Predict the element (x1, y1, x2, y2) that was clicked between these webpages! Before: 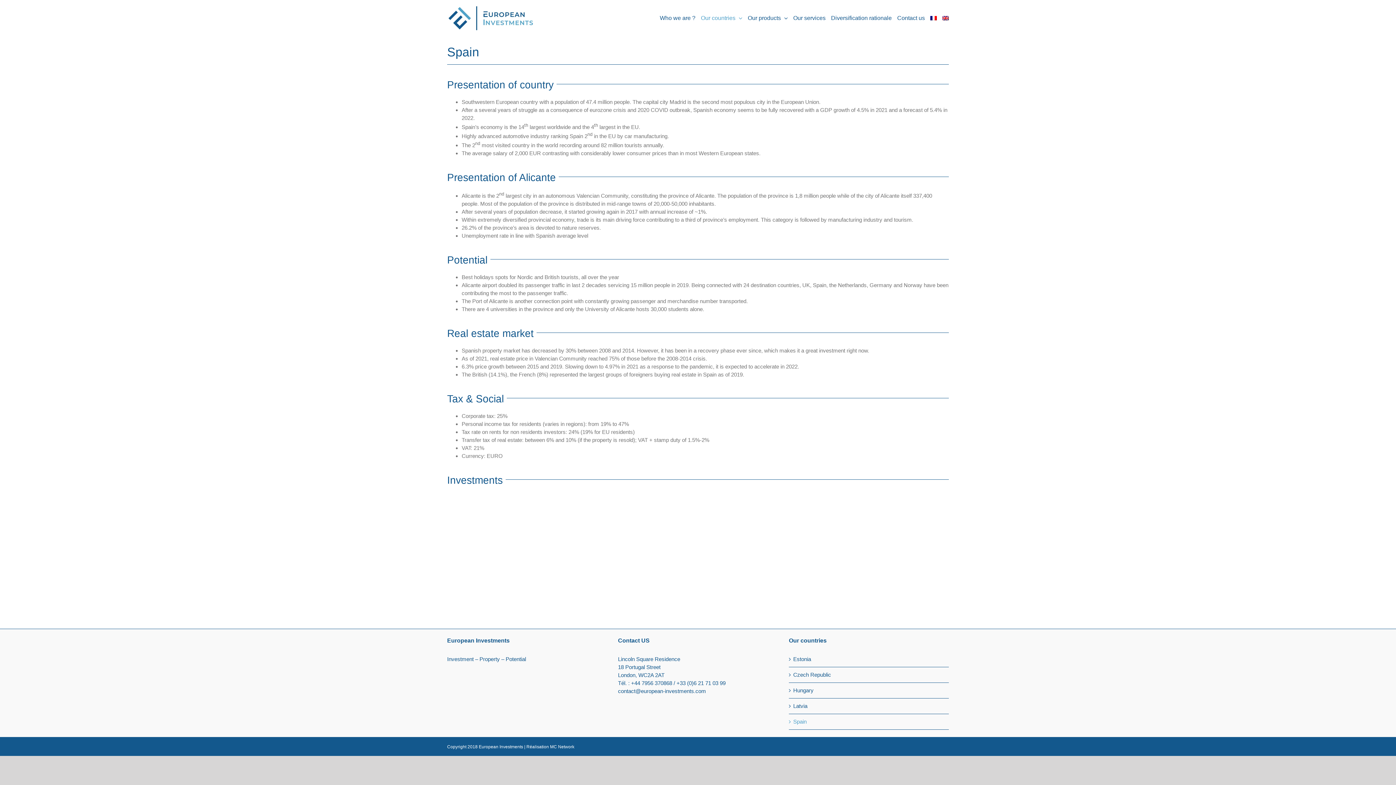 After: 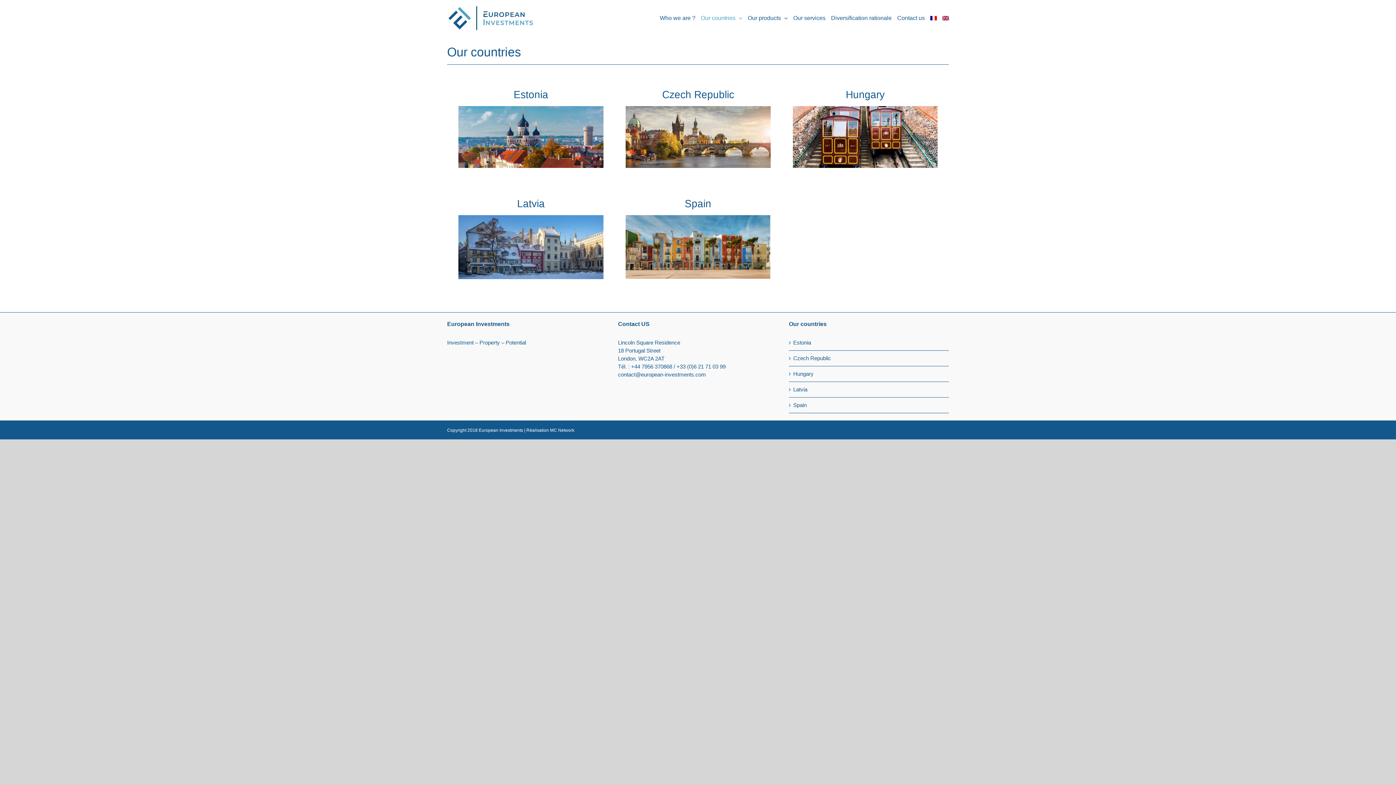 Action: label: Our countries bbox: (701, 0, 742, 36)